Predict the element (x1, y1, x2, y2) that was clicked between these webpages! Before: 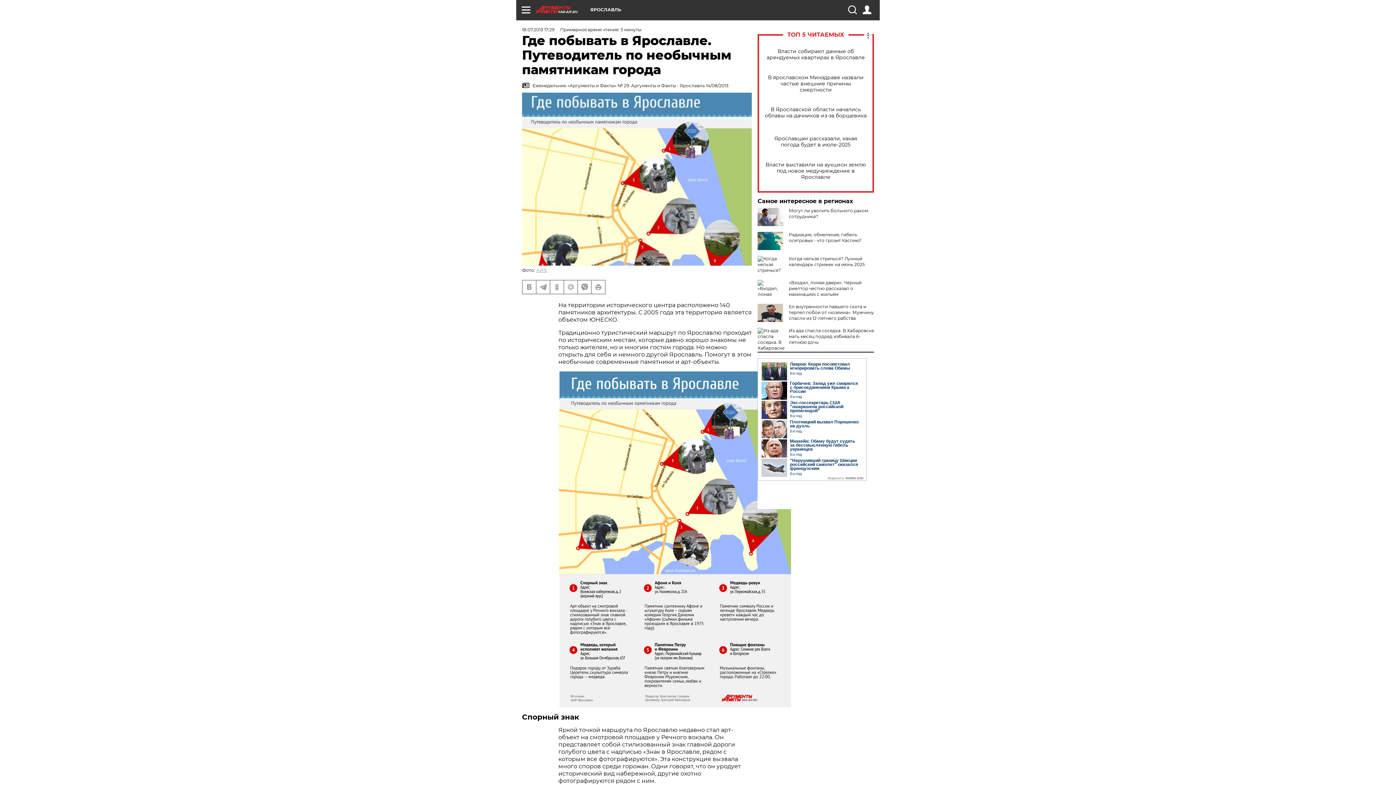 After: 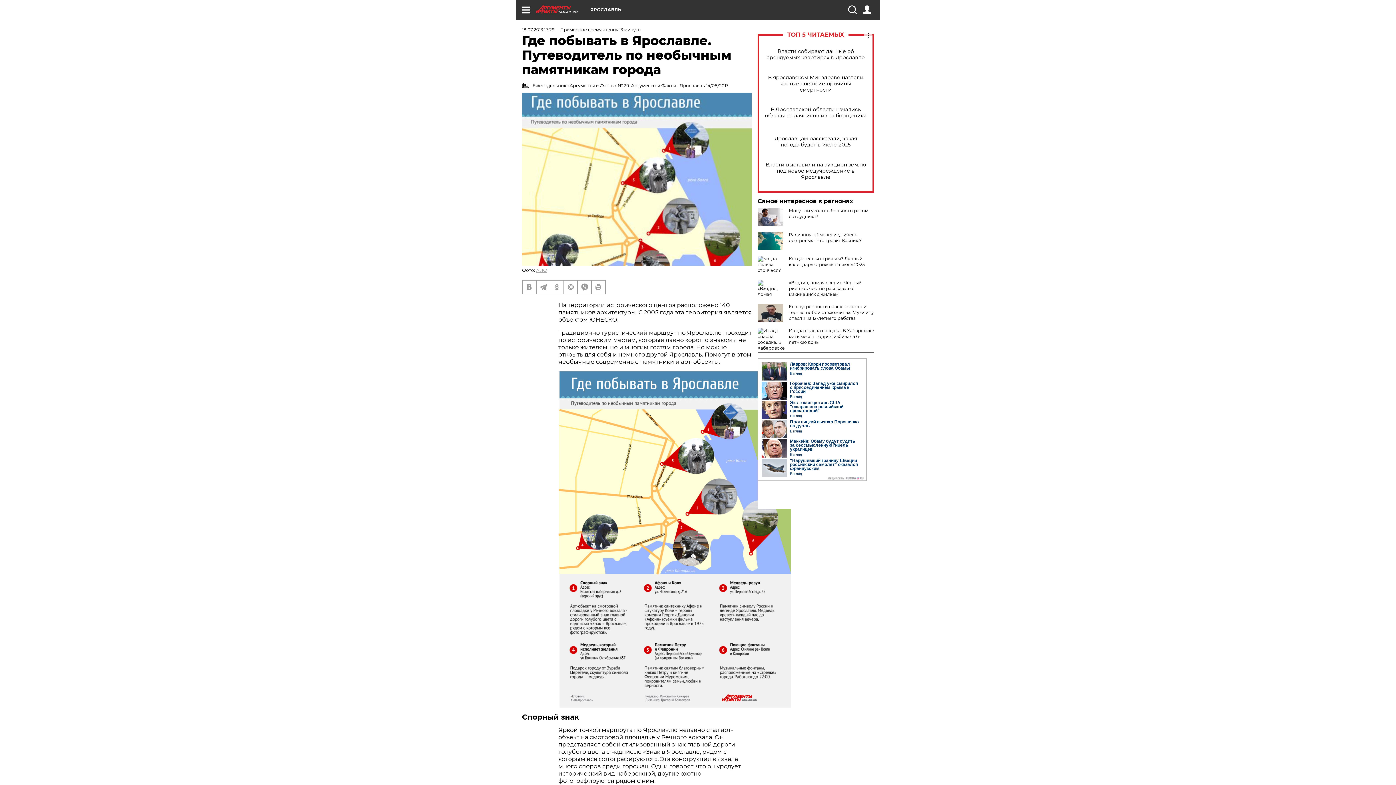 Action: bbox: (558, 371, 791, 378)